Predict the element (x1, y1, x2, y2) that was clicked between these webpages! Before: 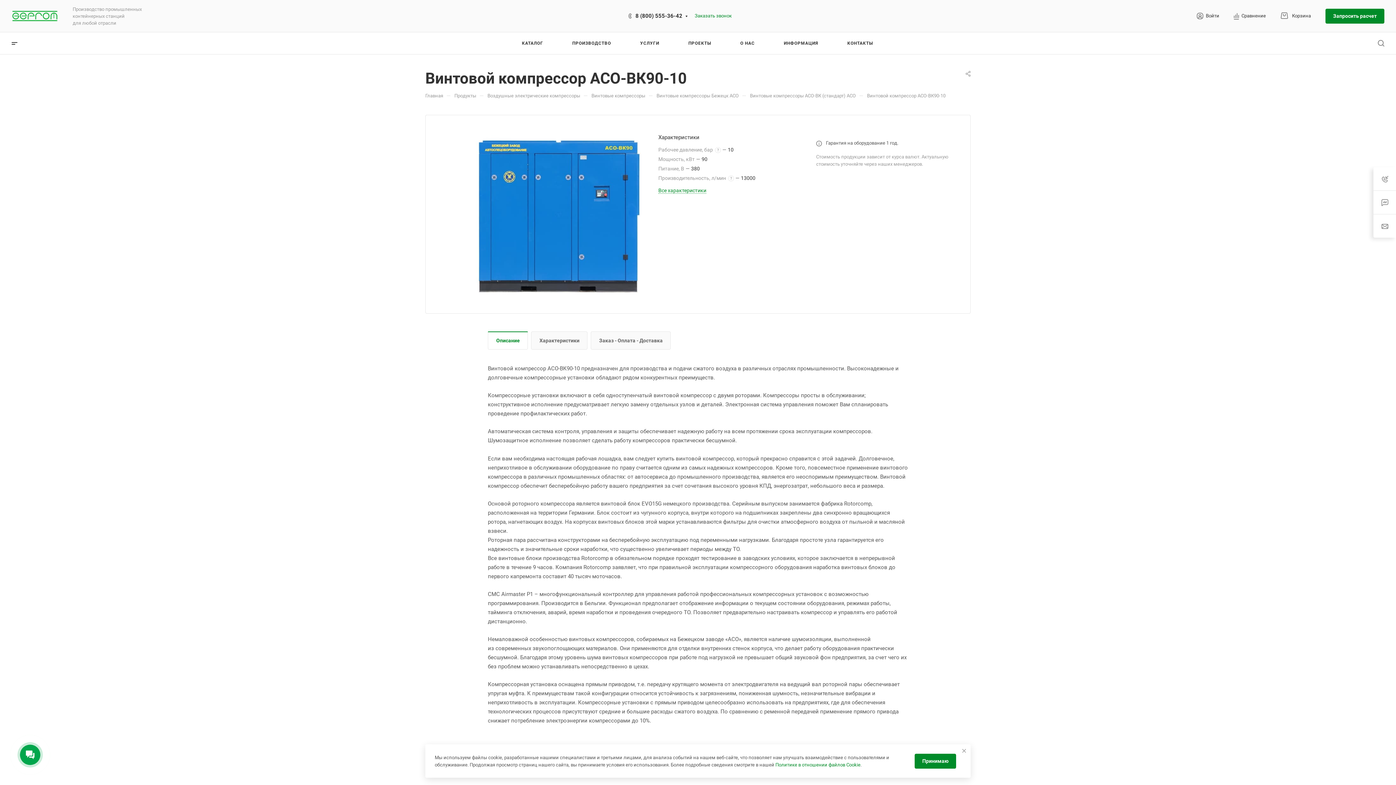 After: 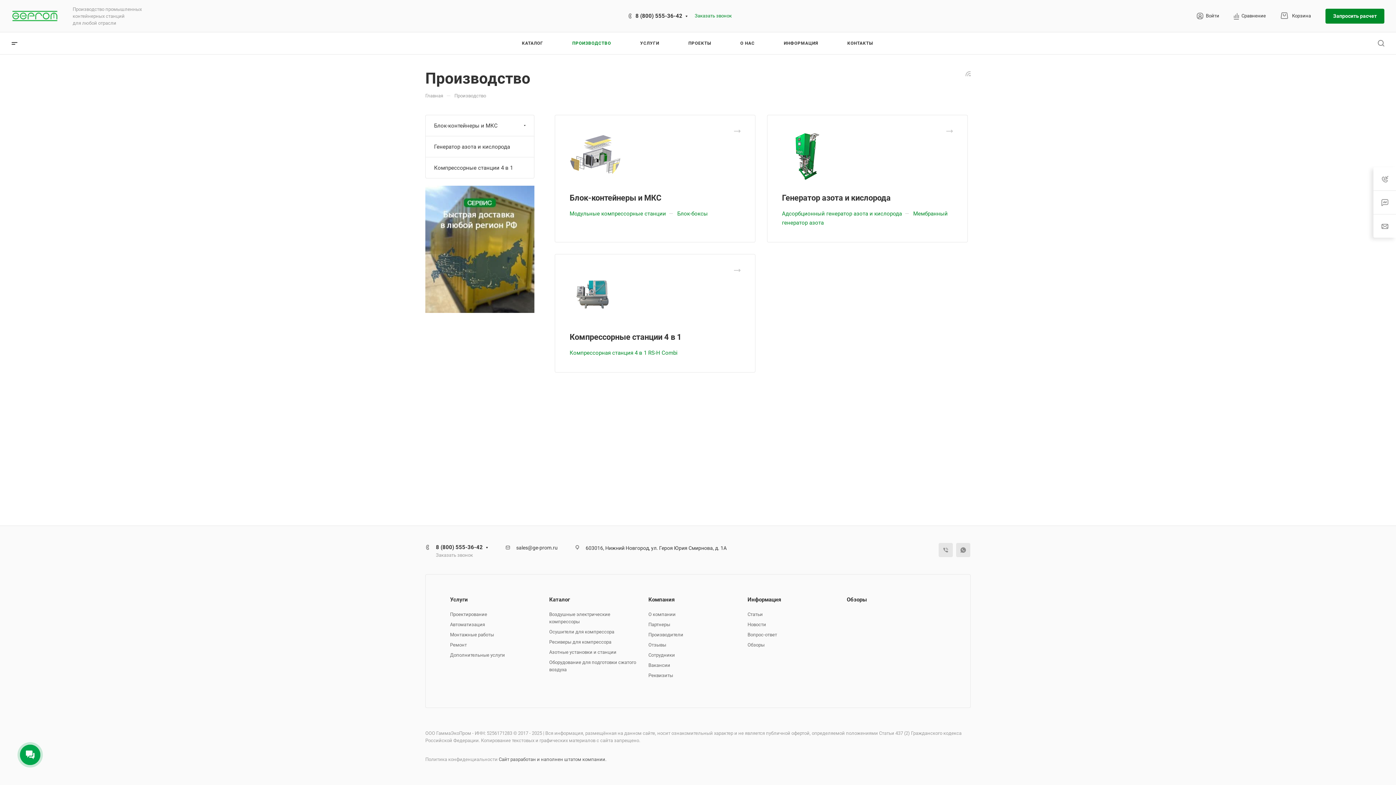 Action: label: ПРОИЗВОДСТВО bbox: (572, 32, 611, 54)